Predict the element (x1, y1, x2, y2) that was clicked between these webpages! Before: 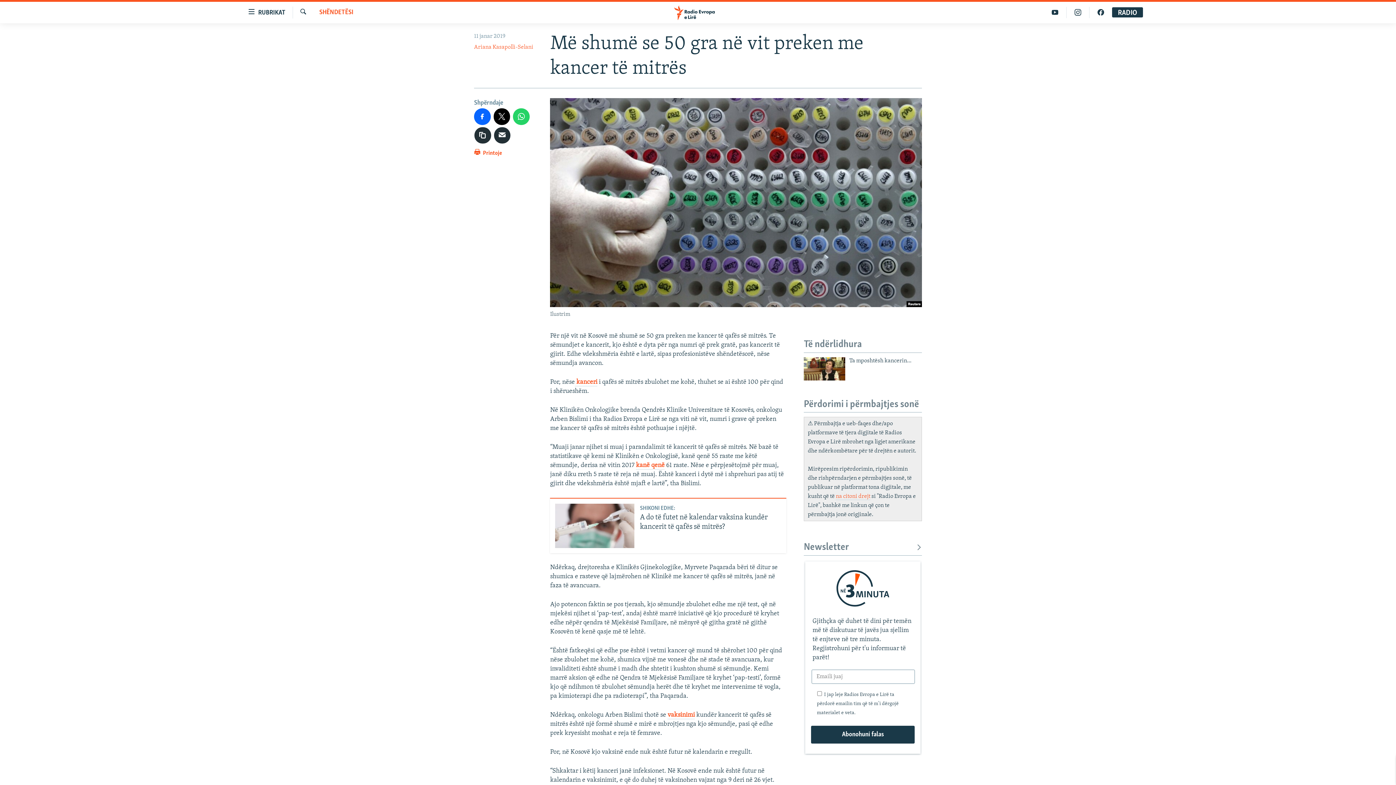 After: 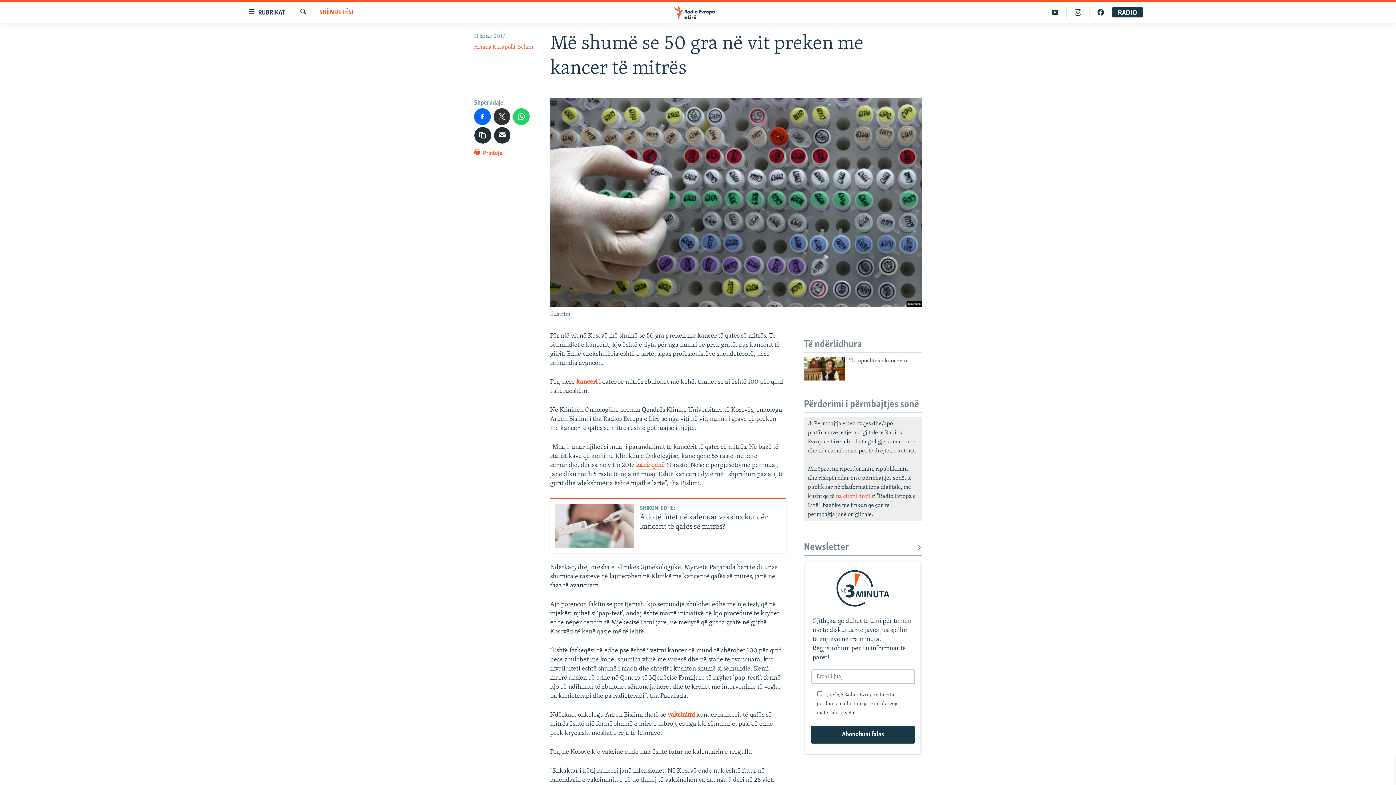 Action: bbox: (493, 108, 510, 124)